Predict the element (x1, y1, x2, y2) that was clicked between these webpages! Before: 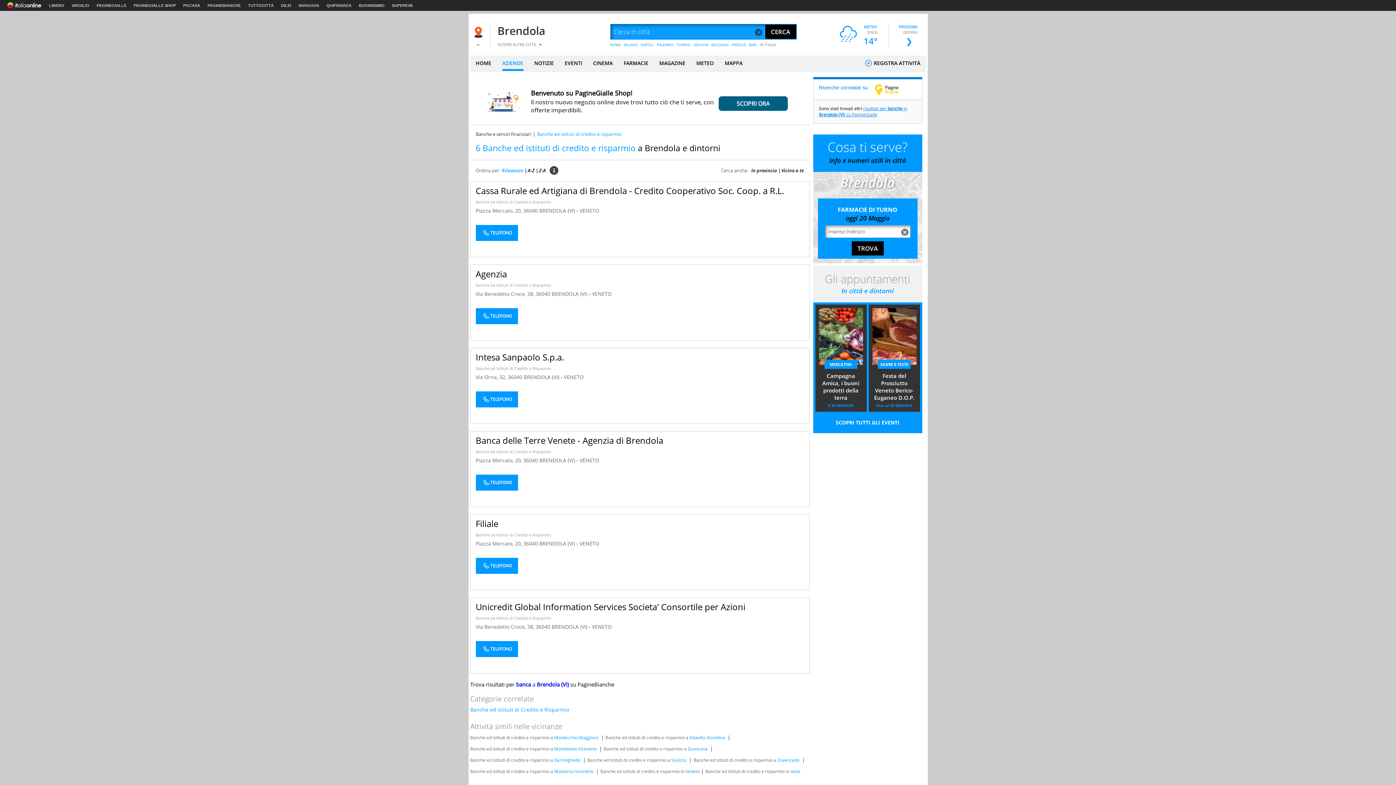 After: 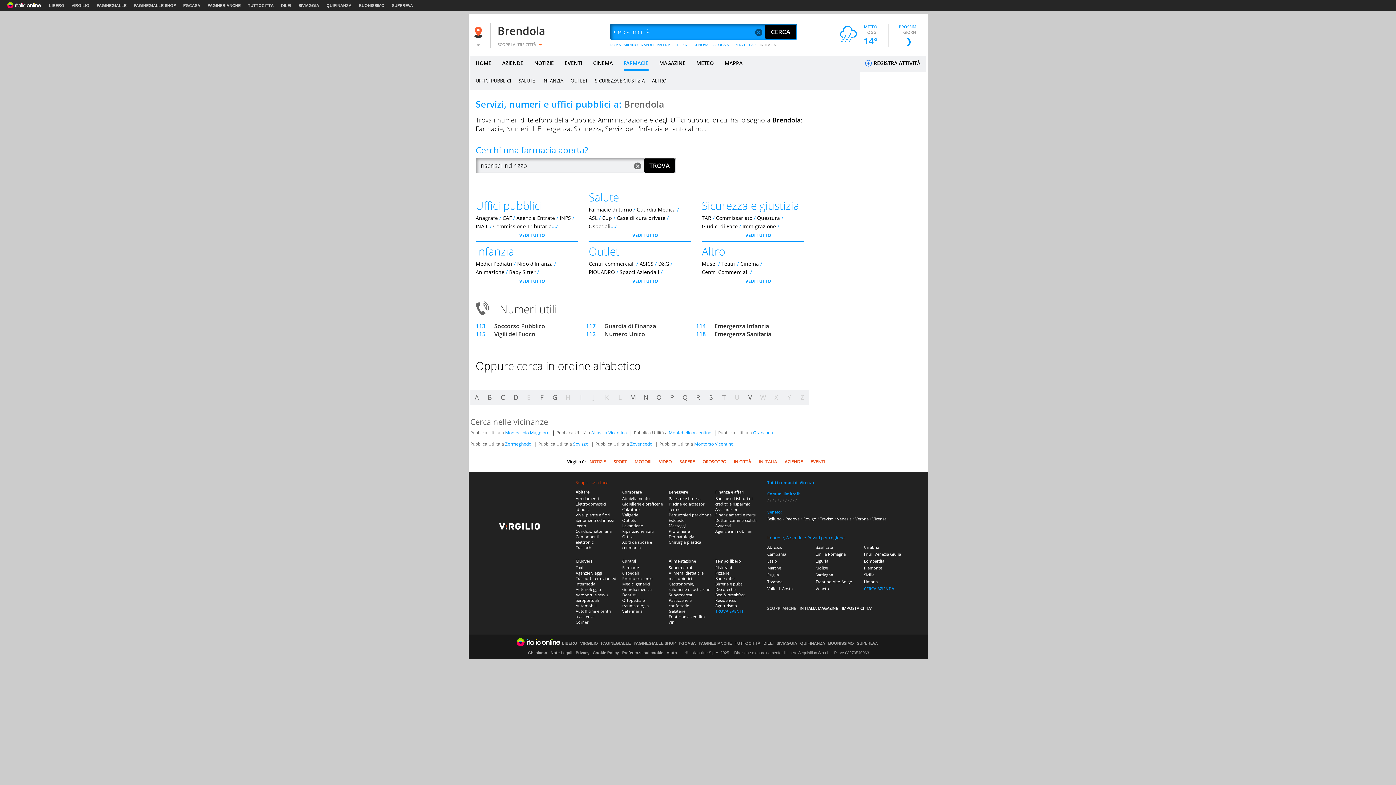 Action: bbox: (840, 173, 895, 191) label: Brendola